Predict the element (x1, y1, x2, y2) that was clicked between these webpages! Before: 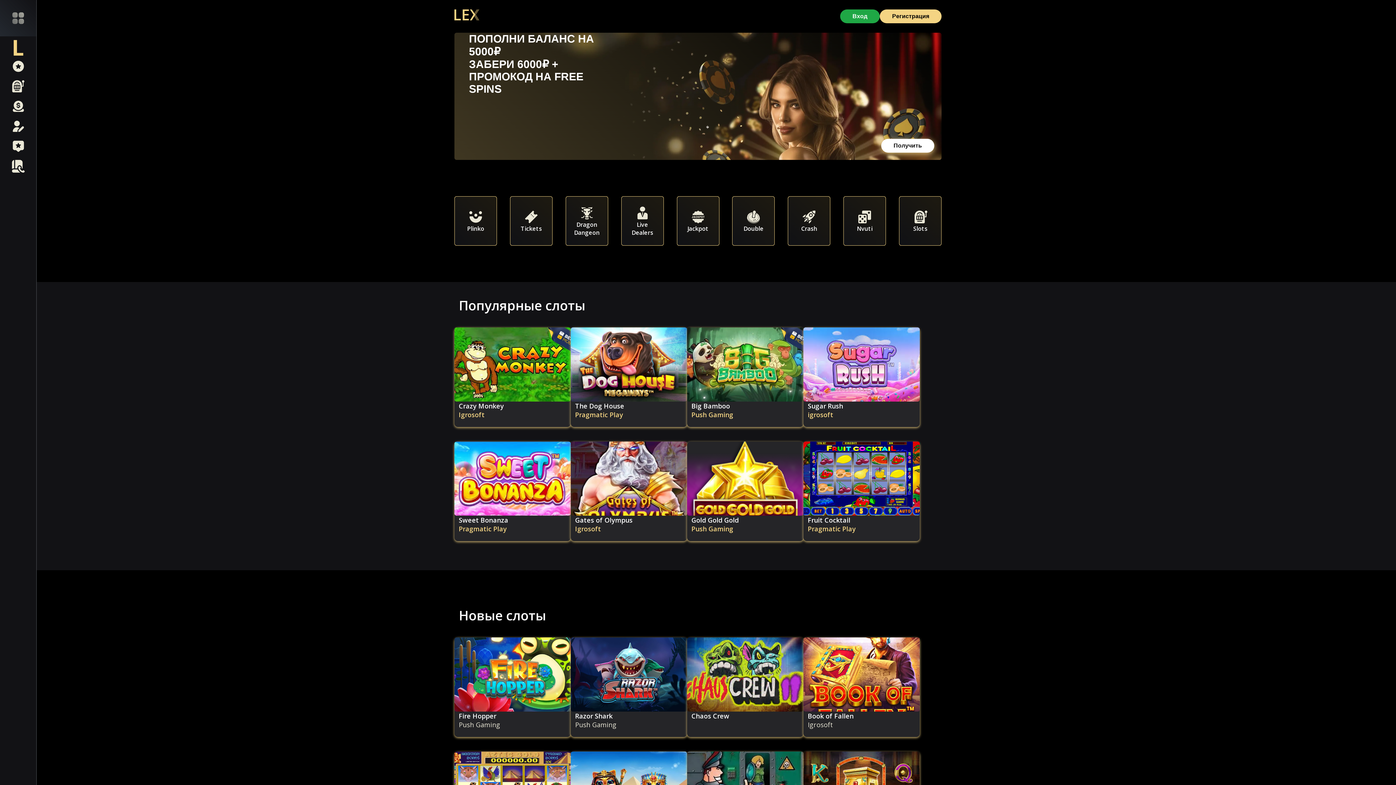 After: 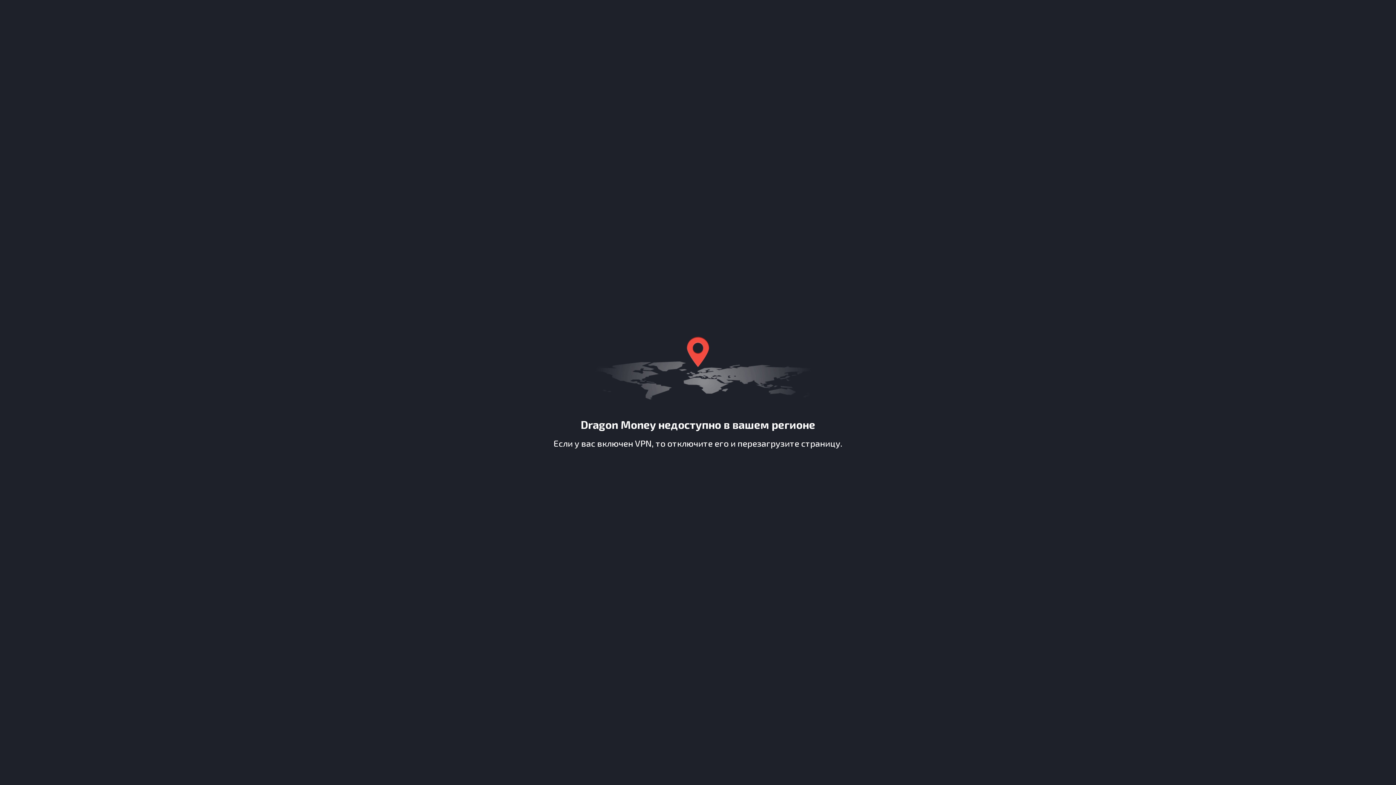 Action: label: Регистрация bbox: (880, 9, 941, 23)